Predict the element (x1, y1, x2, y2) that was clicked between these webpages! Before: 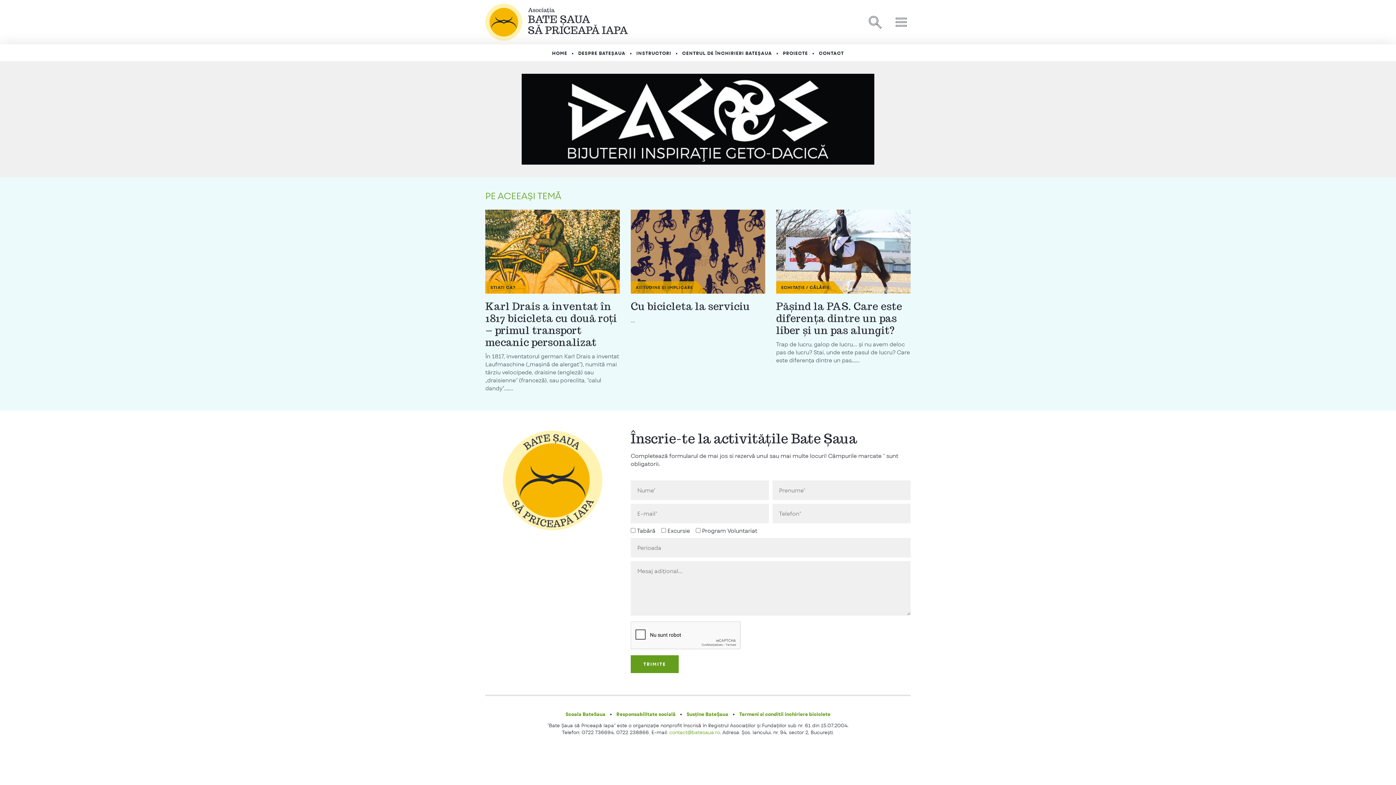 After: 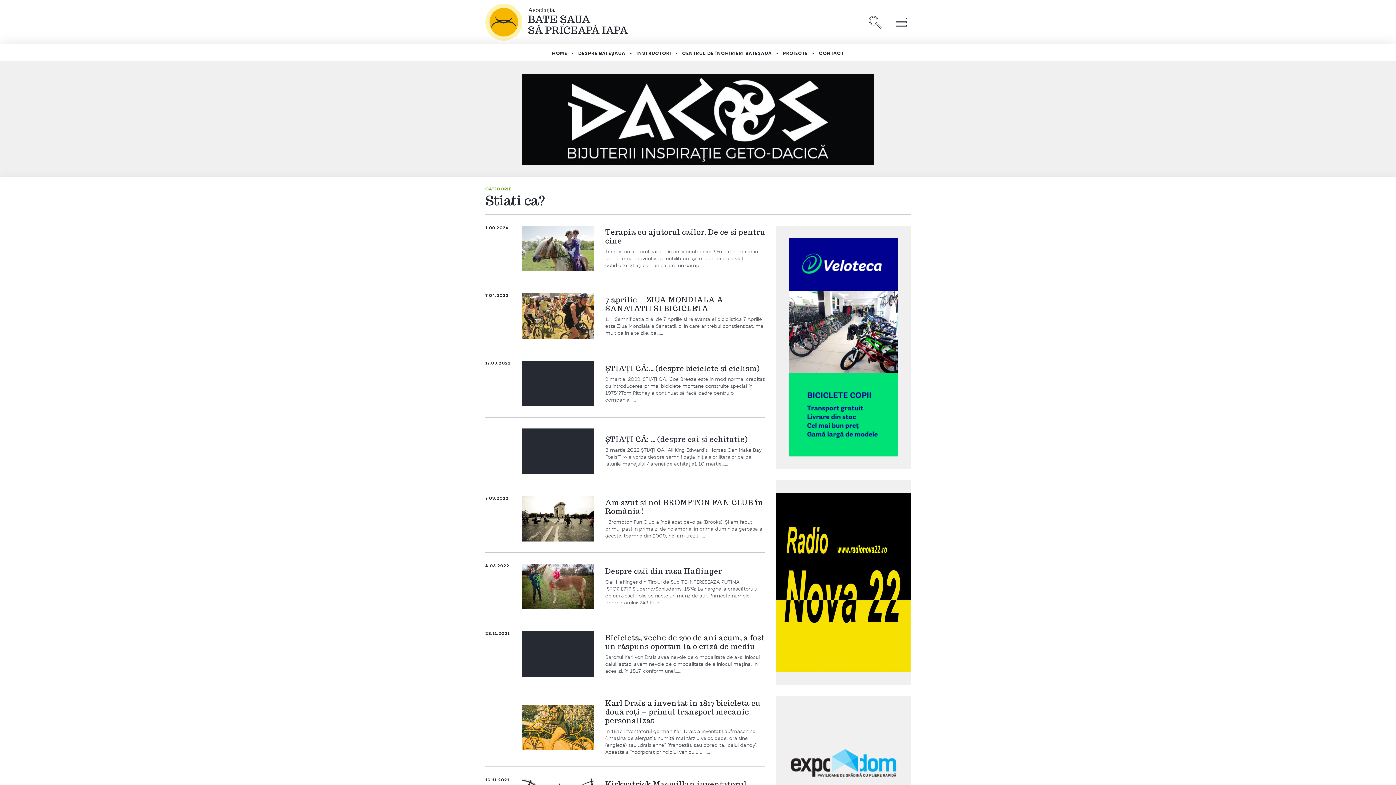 Action: label: STIATI CA? bbox: (490, 285, 516, 290)